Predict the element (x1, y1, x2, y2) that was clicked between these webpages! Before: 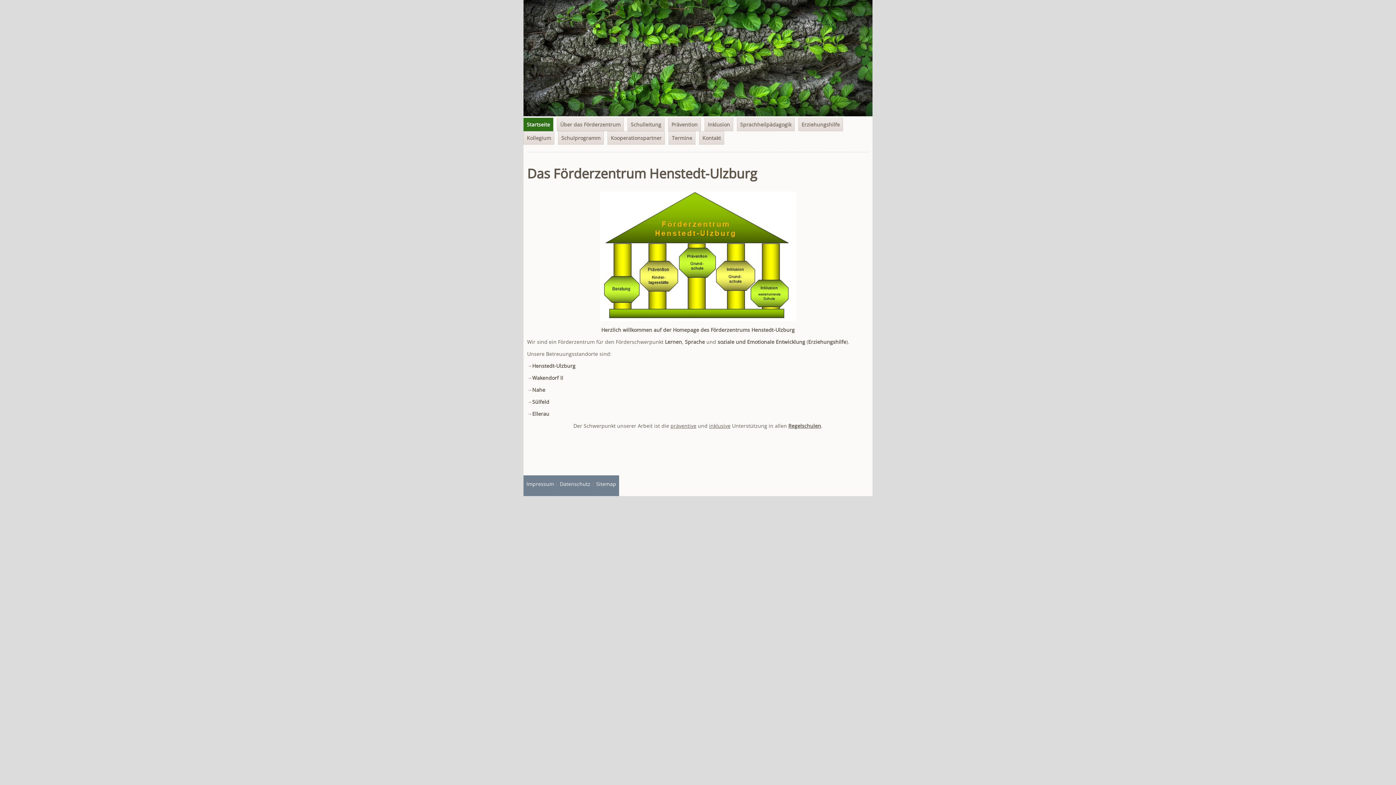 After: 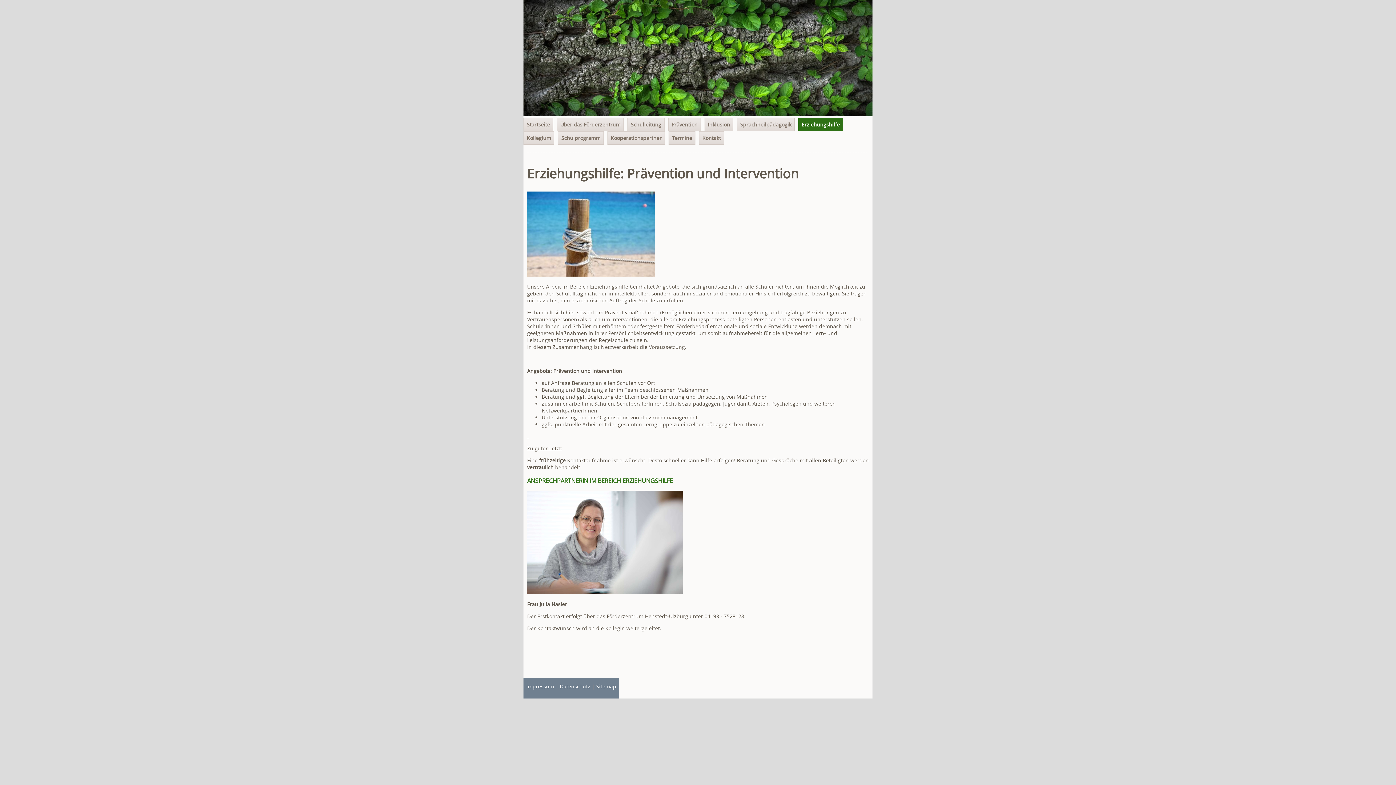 Action: label: Erziehungshilfe bbox: (798, 117, 843, 131)